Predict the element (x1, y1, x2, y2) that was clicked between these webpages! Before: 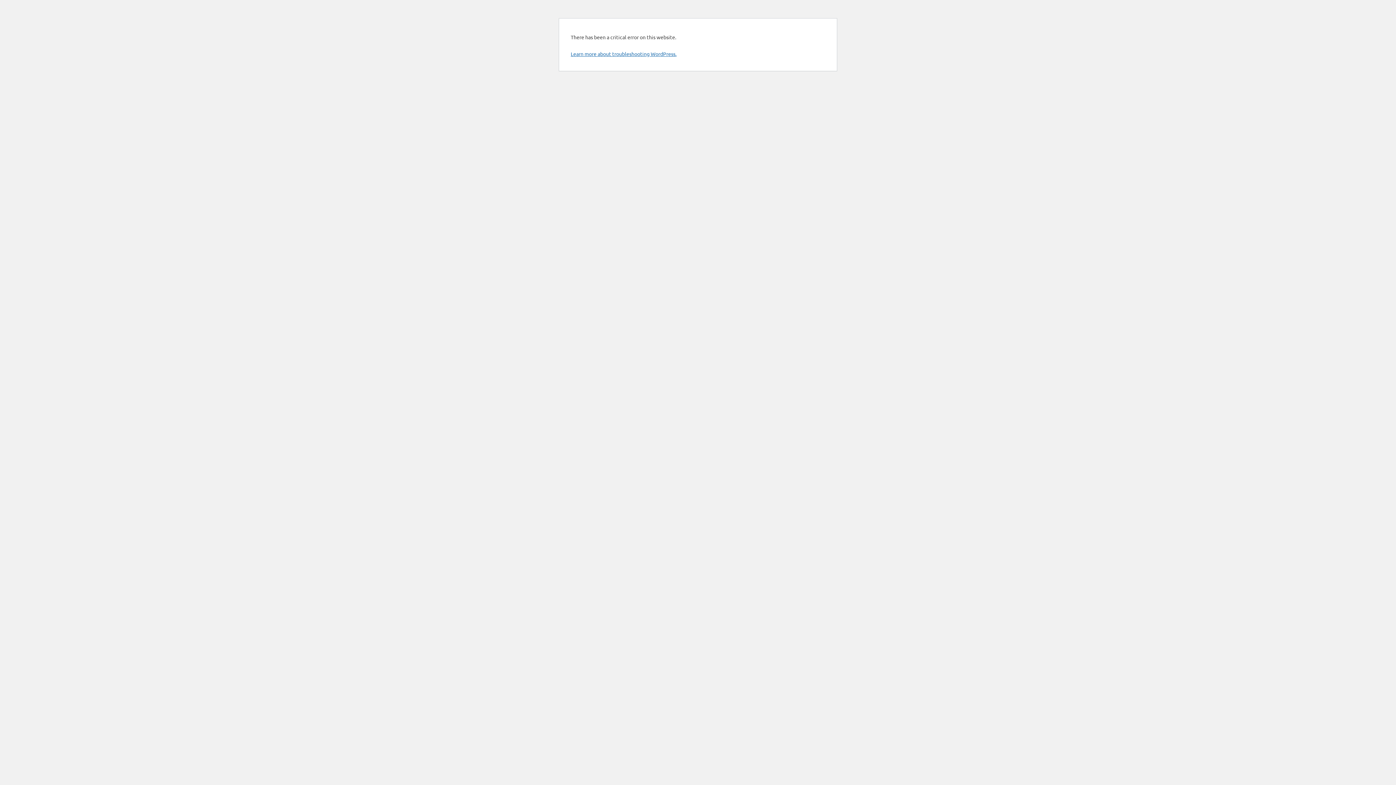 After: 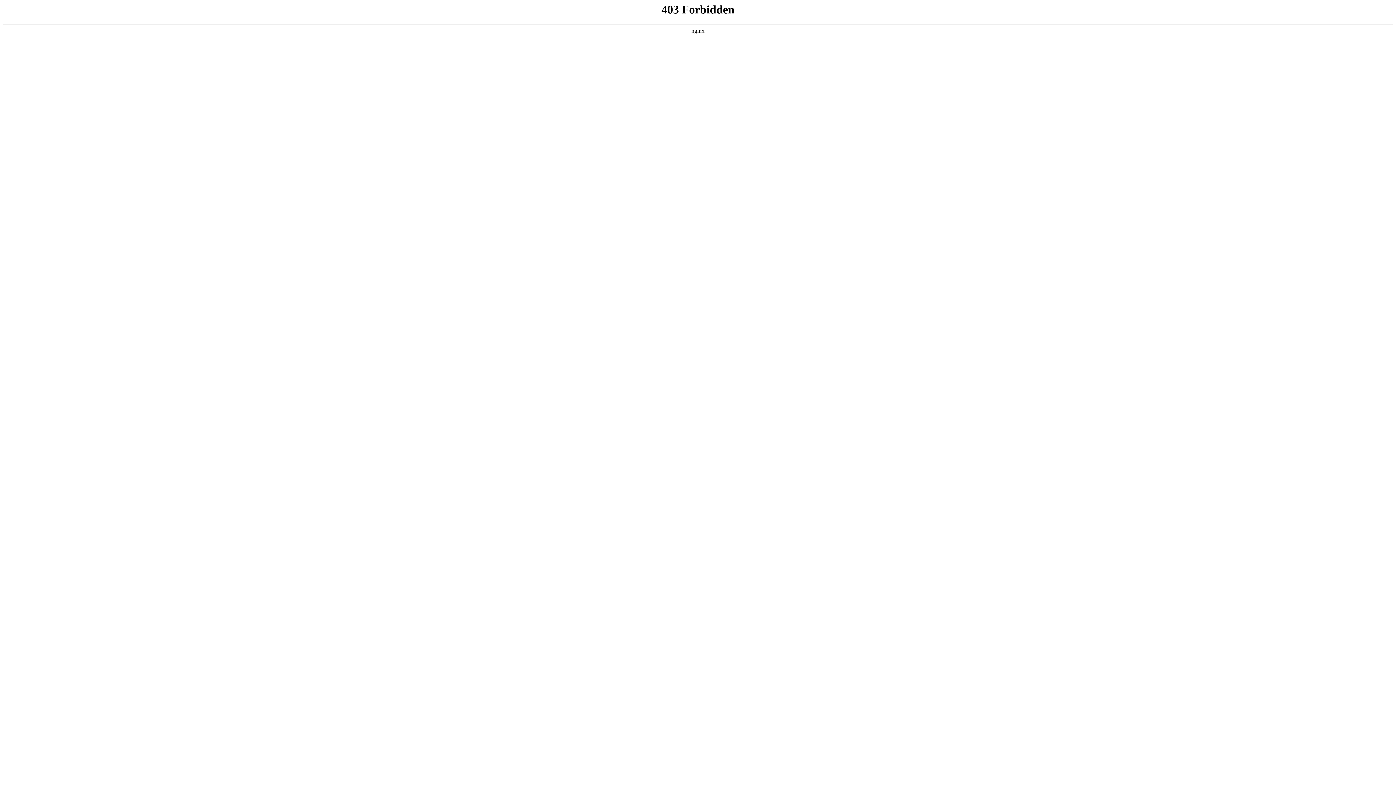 Action: label: Learn more about troubleshooting WordPress. bbox: (570, 50, 676, 57)